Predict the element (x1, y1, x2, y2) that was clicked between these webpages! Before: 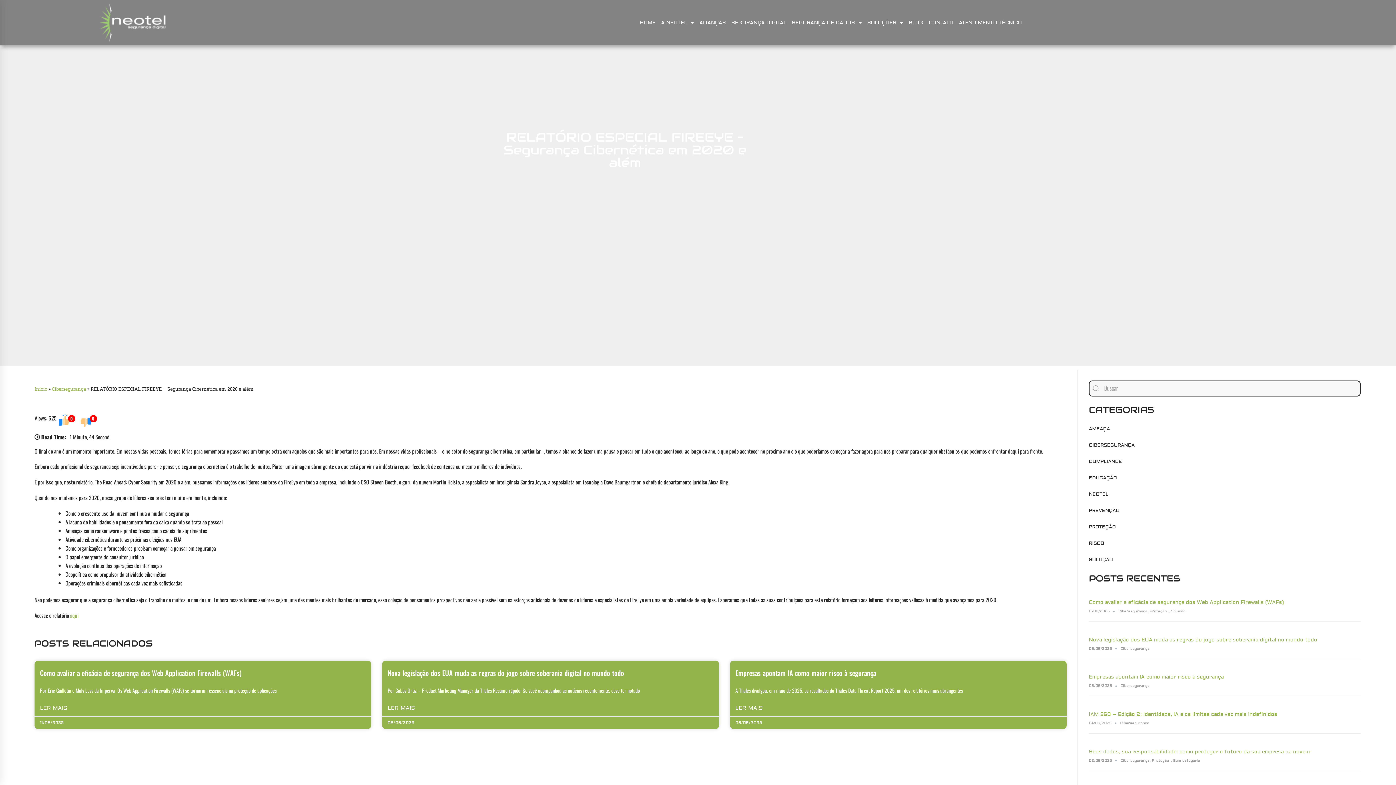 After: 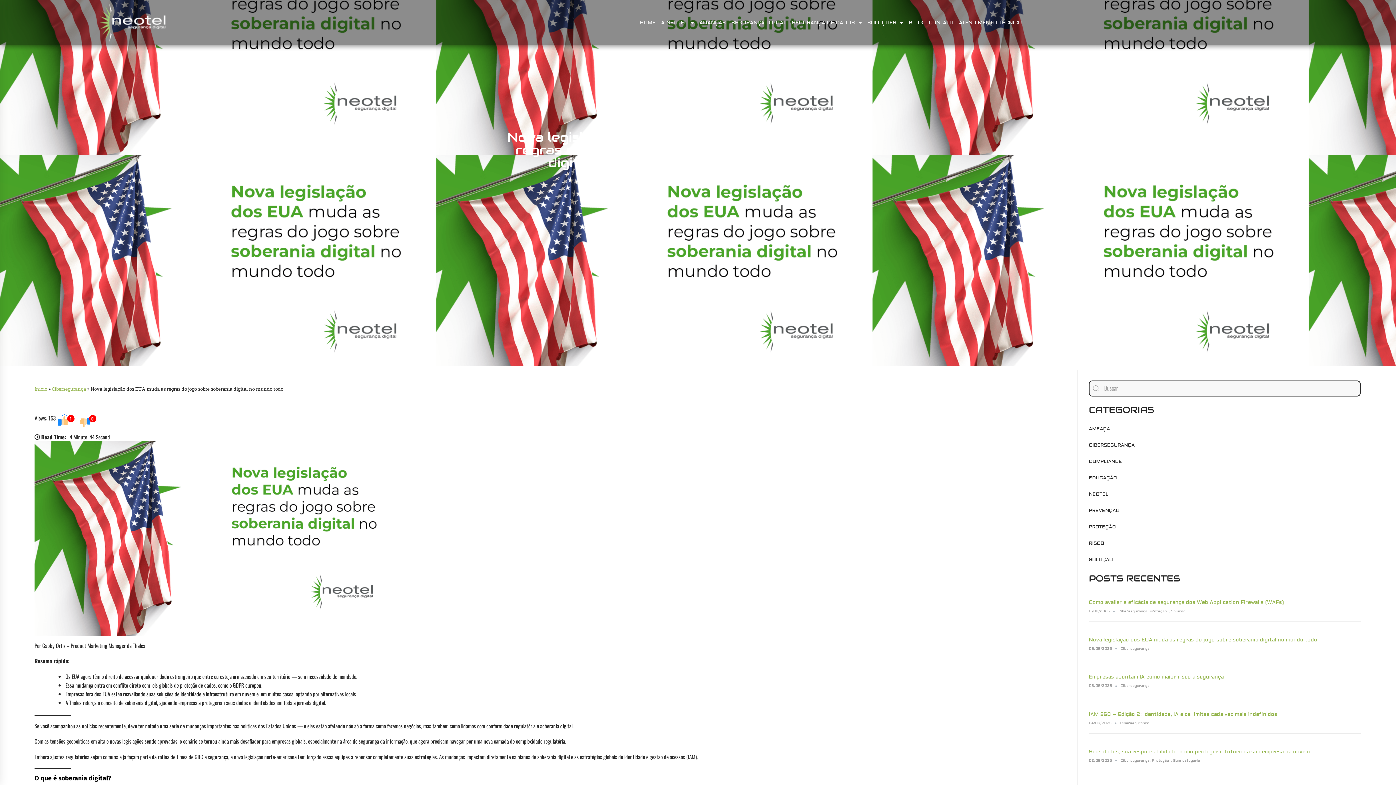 Action: label: Nova legislação dos EUA muda as regras do jogo sobre soberania digital no mundo todo bbox: (1089, 637, 1317, 643)